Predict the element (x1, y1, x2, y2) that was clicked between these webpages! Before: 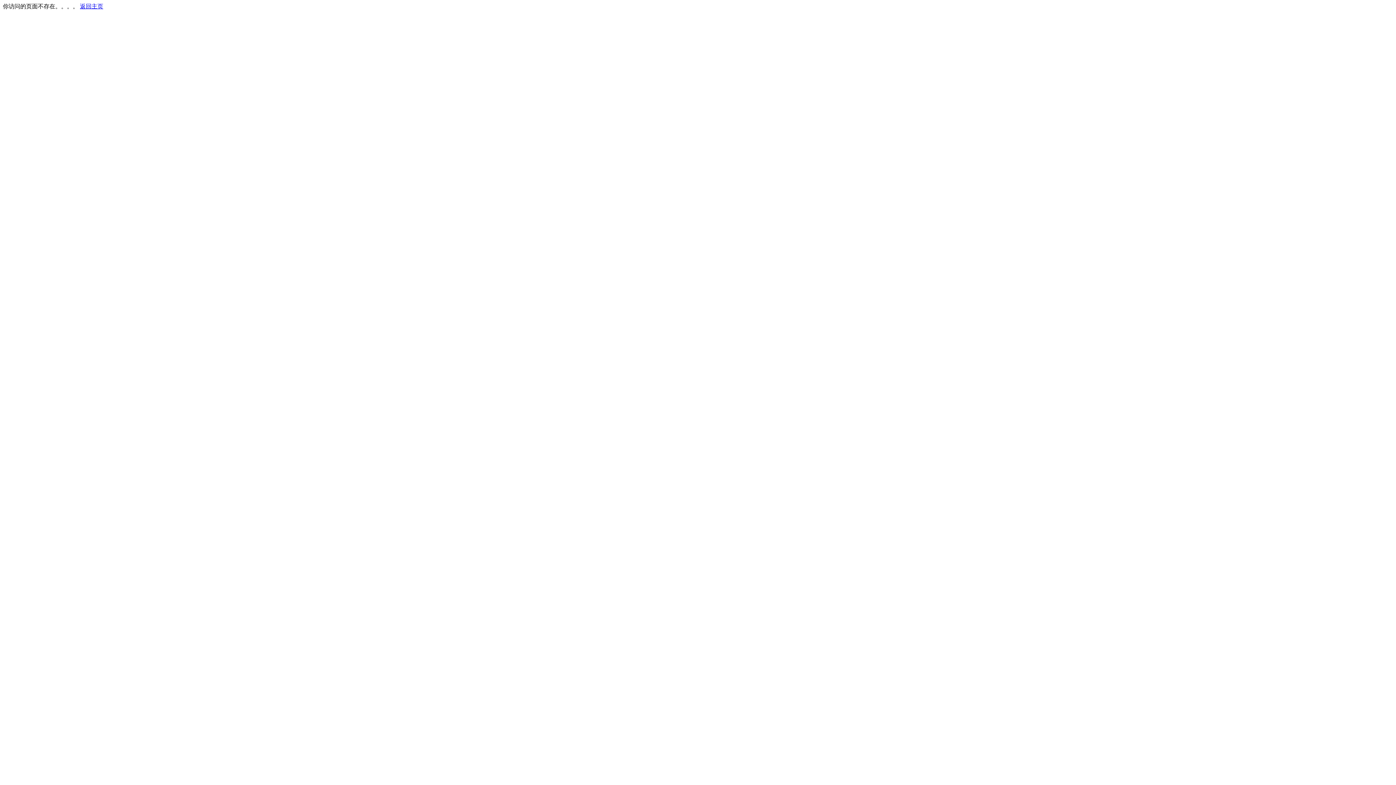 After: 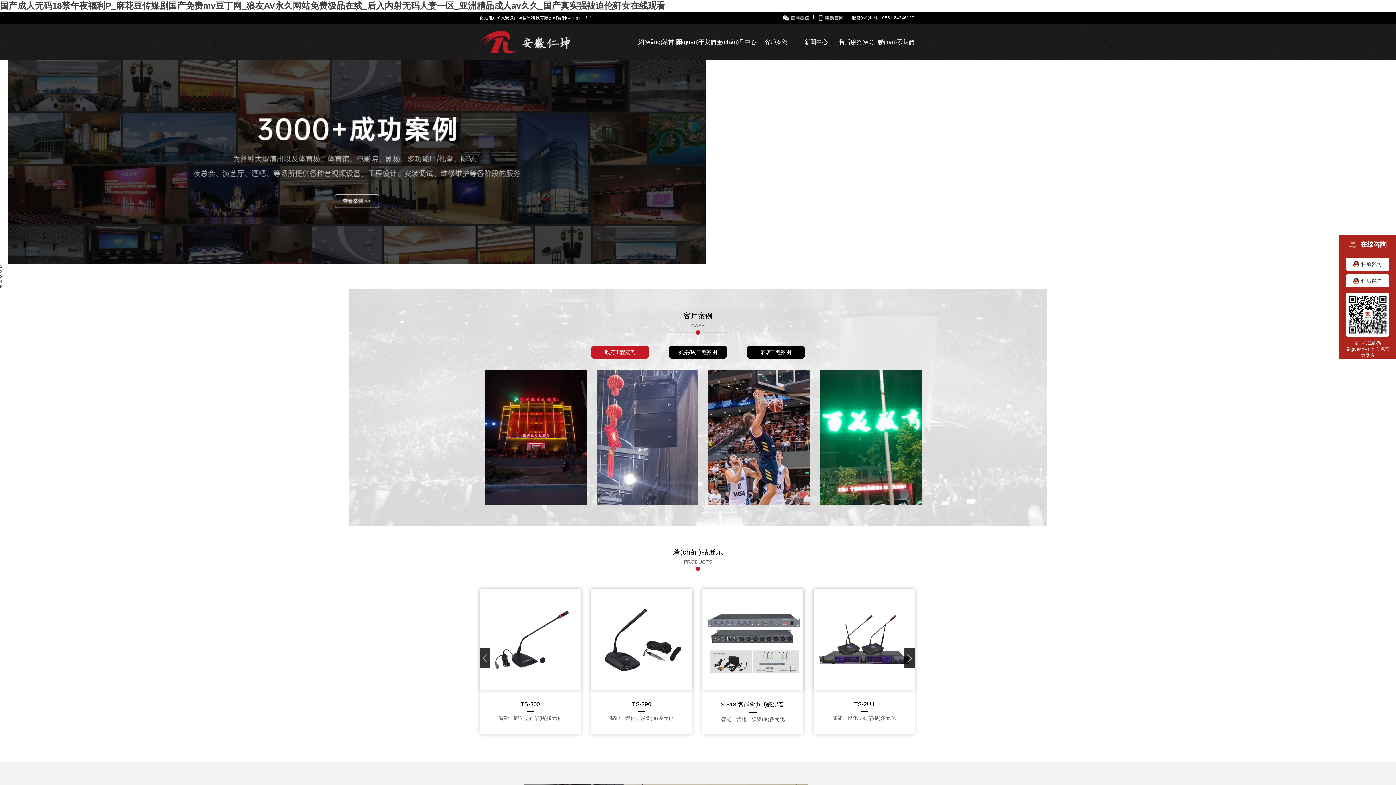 Action: bbox: (80, 3, 103, 9) label: 返回主页